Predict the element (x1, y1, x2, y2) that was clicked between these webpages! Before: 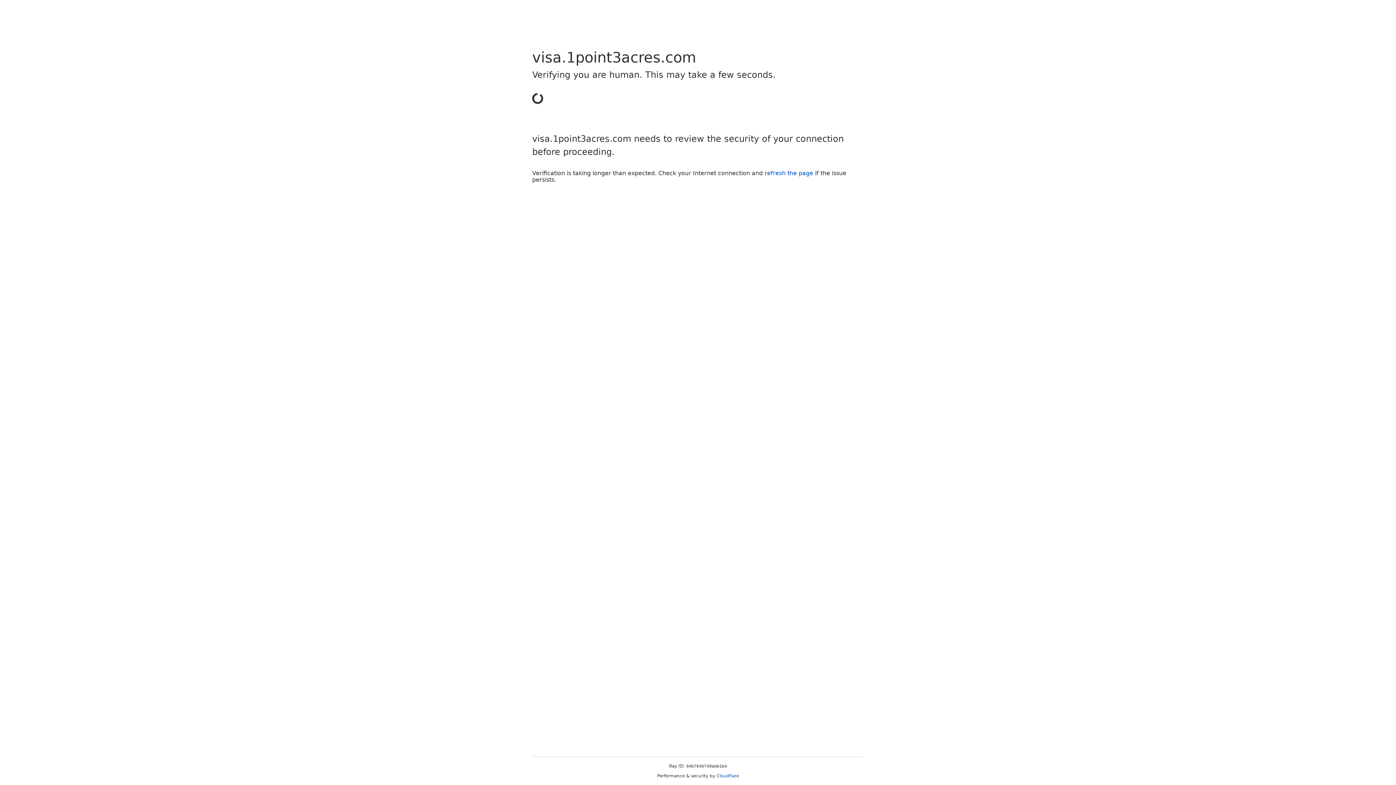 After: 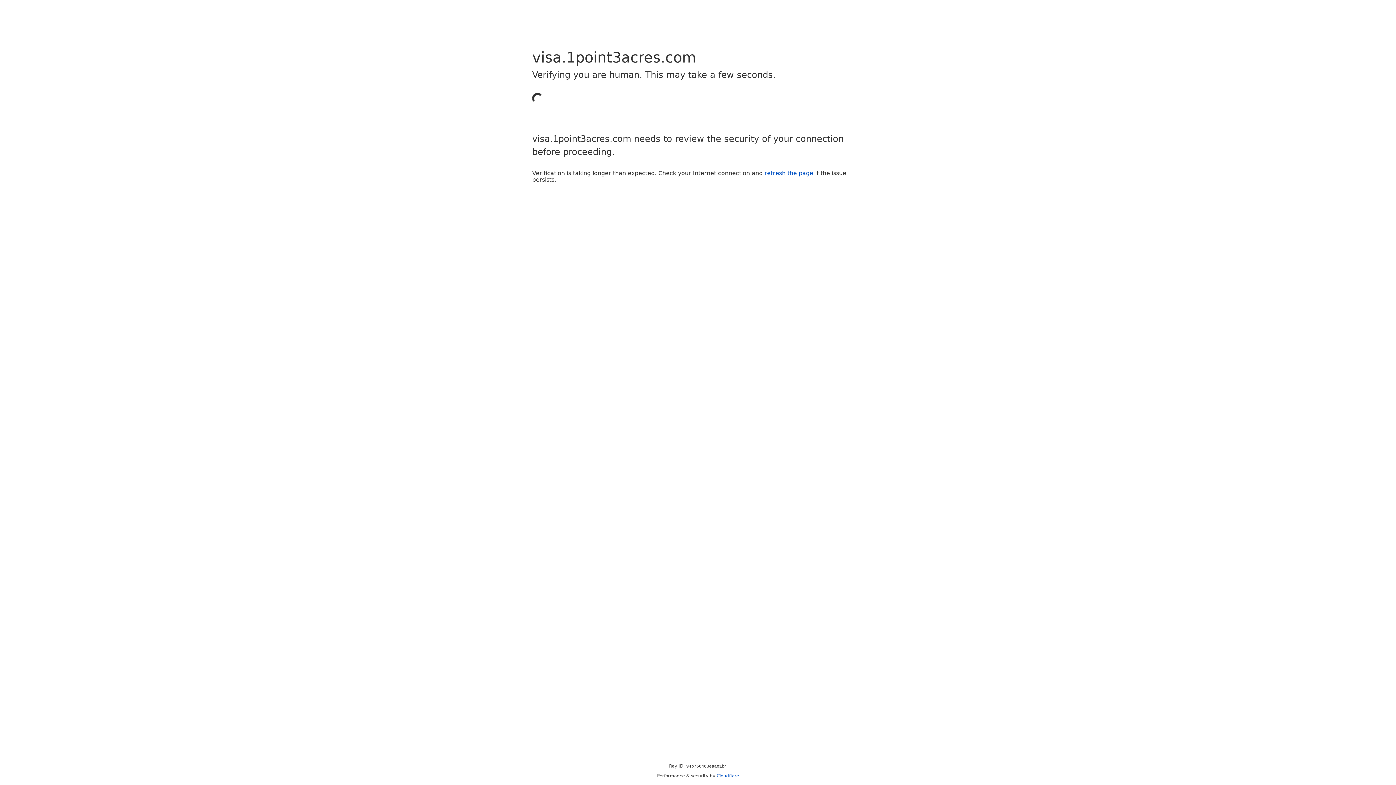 Action: bbox: (764, 169, 813, 176) label: refresh the page